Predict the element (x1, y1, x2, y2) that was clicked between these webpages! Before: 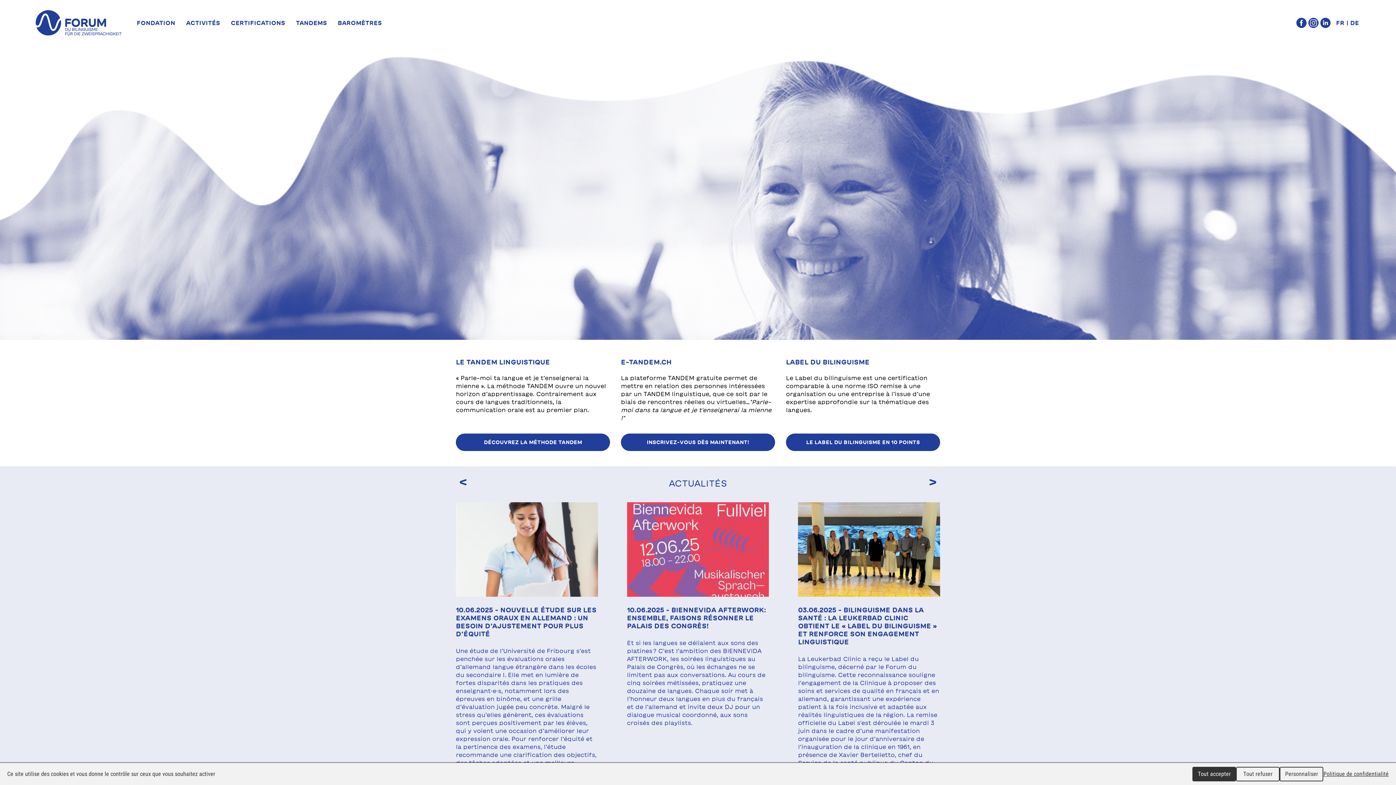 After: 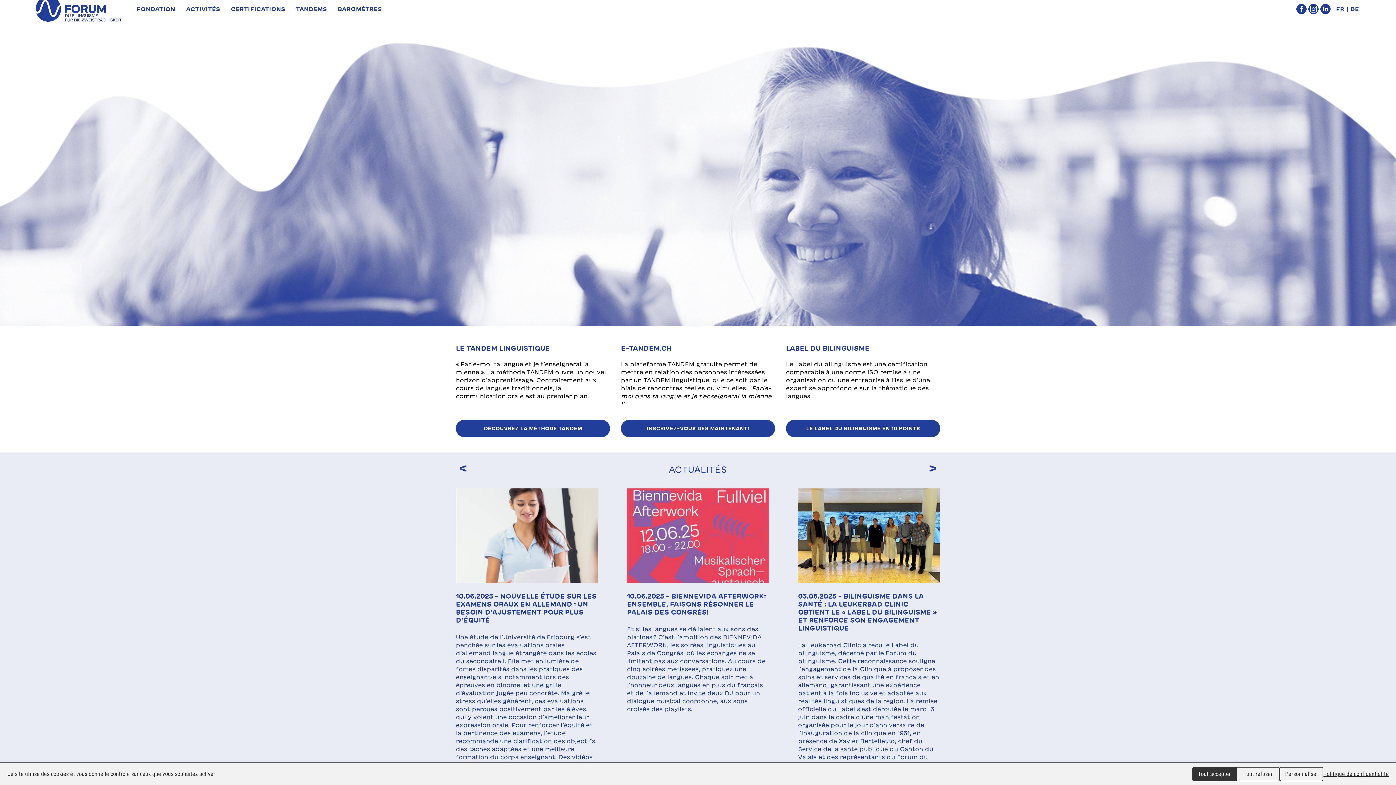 Action: label: 10.06.2025 - NOUVELLE ÉTUDE SUR LES EXAMENS ORAUX EN ALLEMAND : UN BESOIN D’AJUSTEMENT POUR PLUS D’ÉQUITÉ
Une étude de l’Université de Fribourg s’est penchée sur les évaluations orales d’allemand langue étrangère dans les écoles du secondaire I. Elle met en lumière de fortes disparités dans les pratiques des enseignant·e·s, notamment lors des épreuves en binôme, et une grille d’évaluation jugée peu concrète. Malgré le stress qu’elles génèrent, ces évaluations sont perçues positivement par les élèves, qui y voient une occasion d’améliorer leur expression orale. Pour renforcer l’équité et la pertinence des examens, l’étude recommande une clarification des objectifs, des tâches adaptées et une meilleure formation du corps enseignant. Des vidéos d’examens authentiques sont désormais disponibles pour soutenir la formation initiale et continue. bbox: (455, 502, 598, 799)